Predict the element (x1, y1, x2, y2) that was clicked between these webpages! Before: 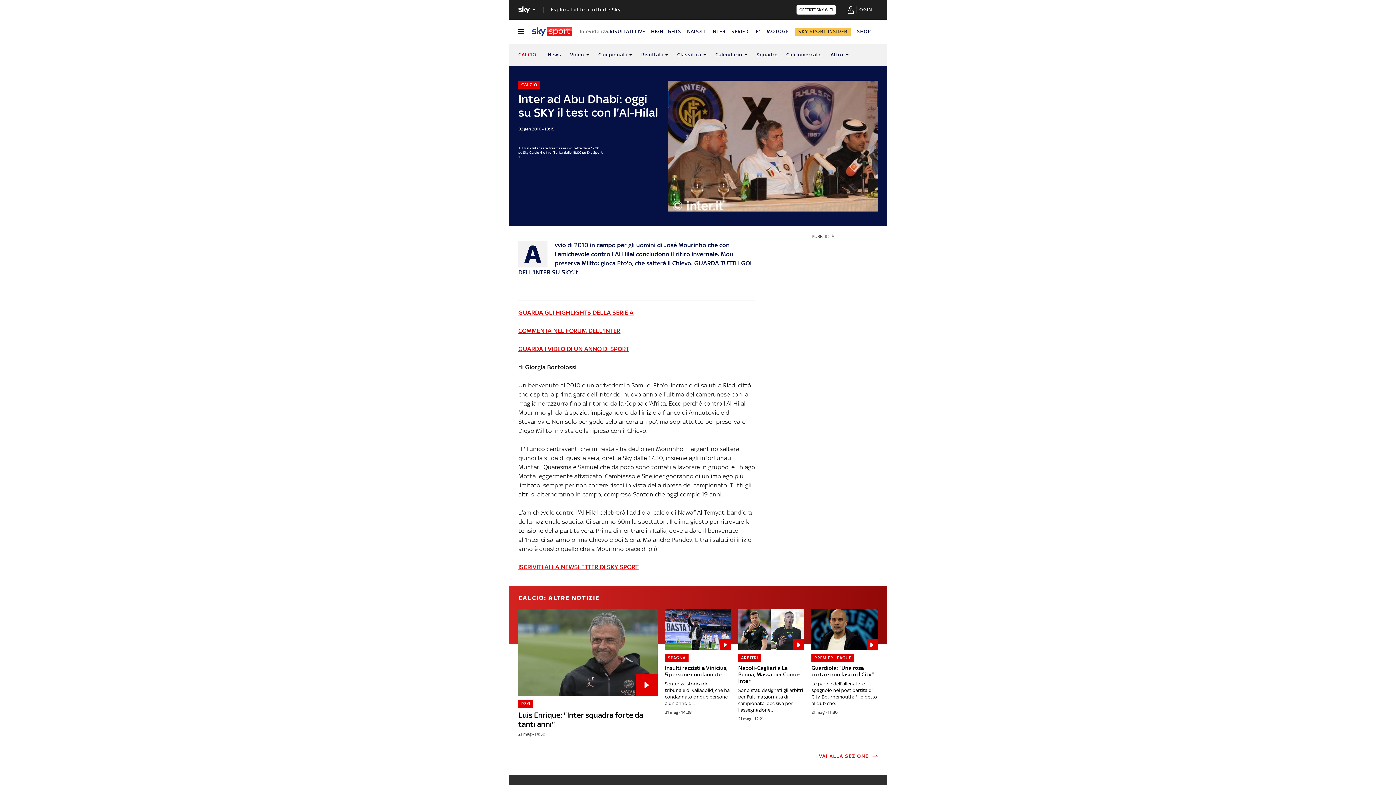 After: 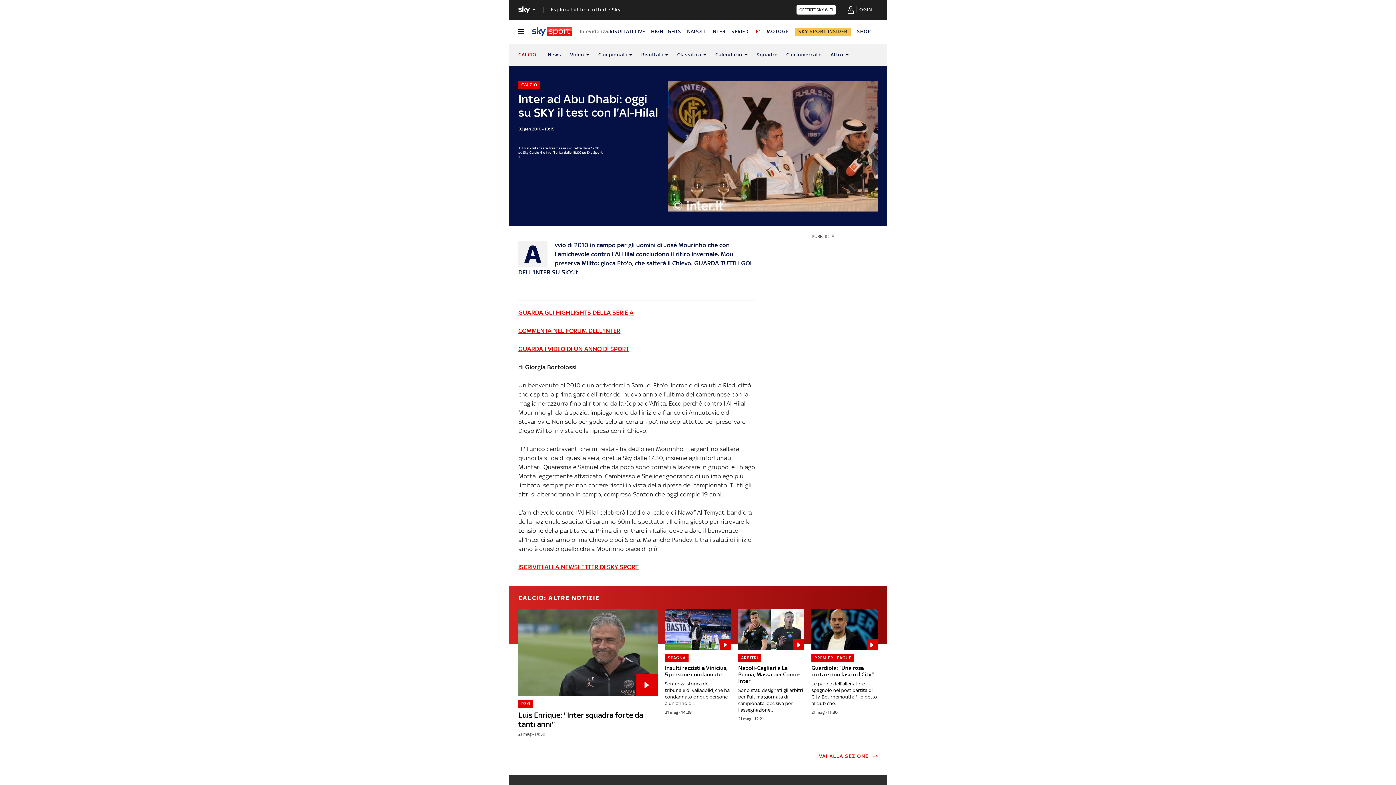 Action: label: F1 bbox: (756, 28, 761, 34)